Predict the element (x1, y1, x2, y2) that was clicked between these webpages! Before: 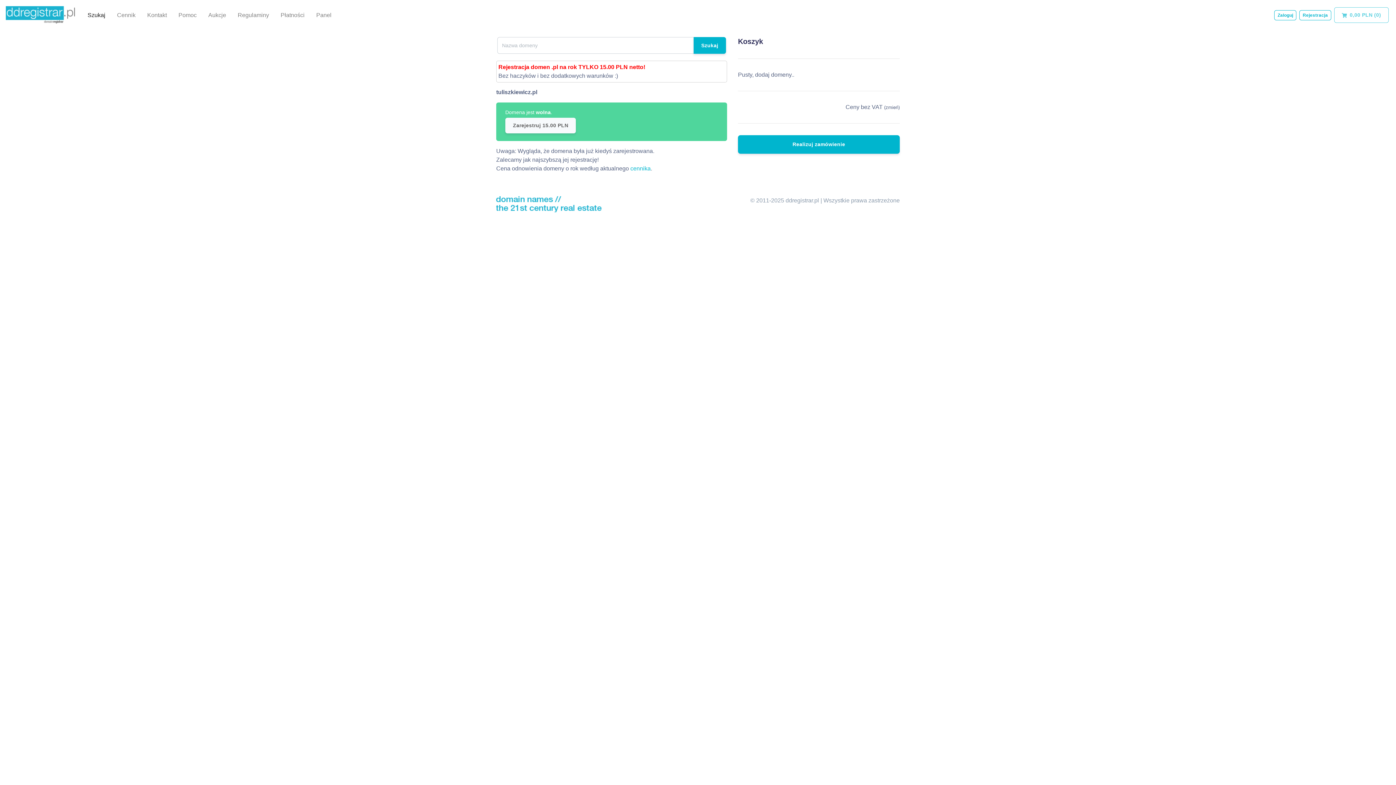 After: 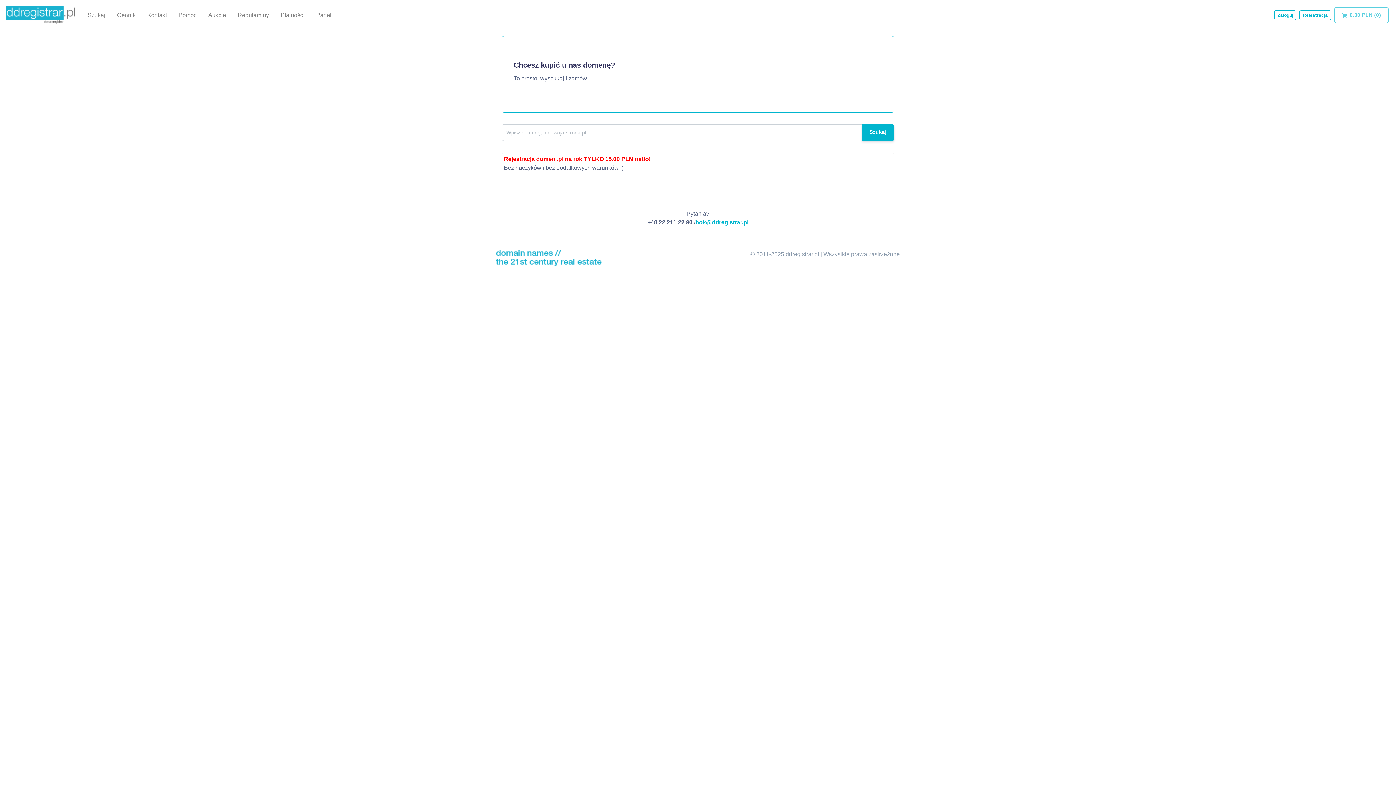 Action: bbox: (5, 5, 76, 24)